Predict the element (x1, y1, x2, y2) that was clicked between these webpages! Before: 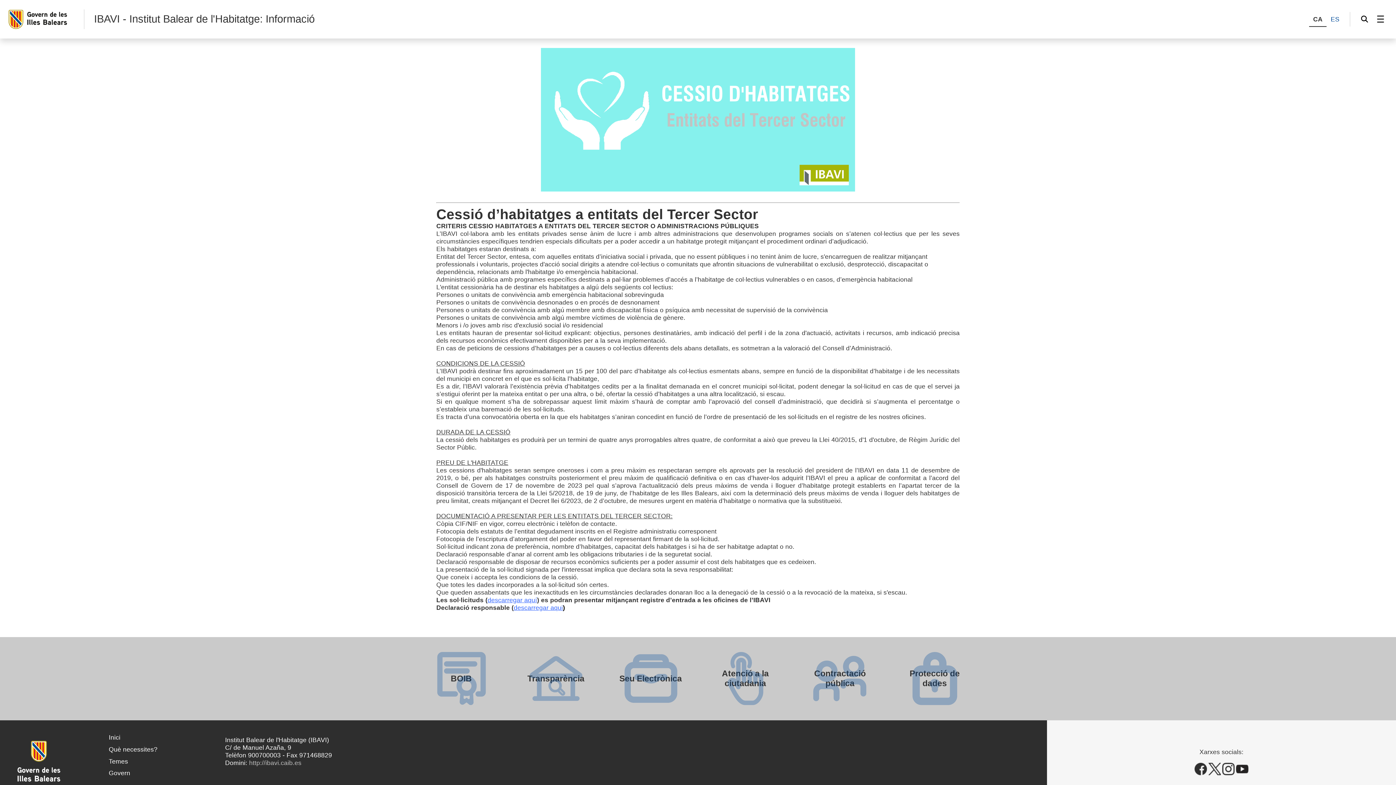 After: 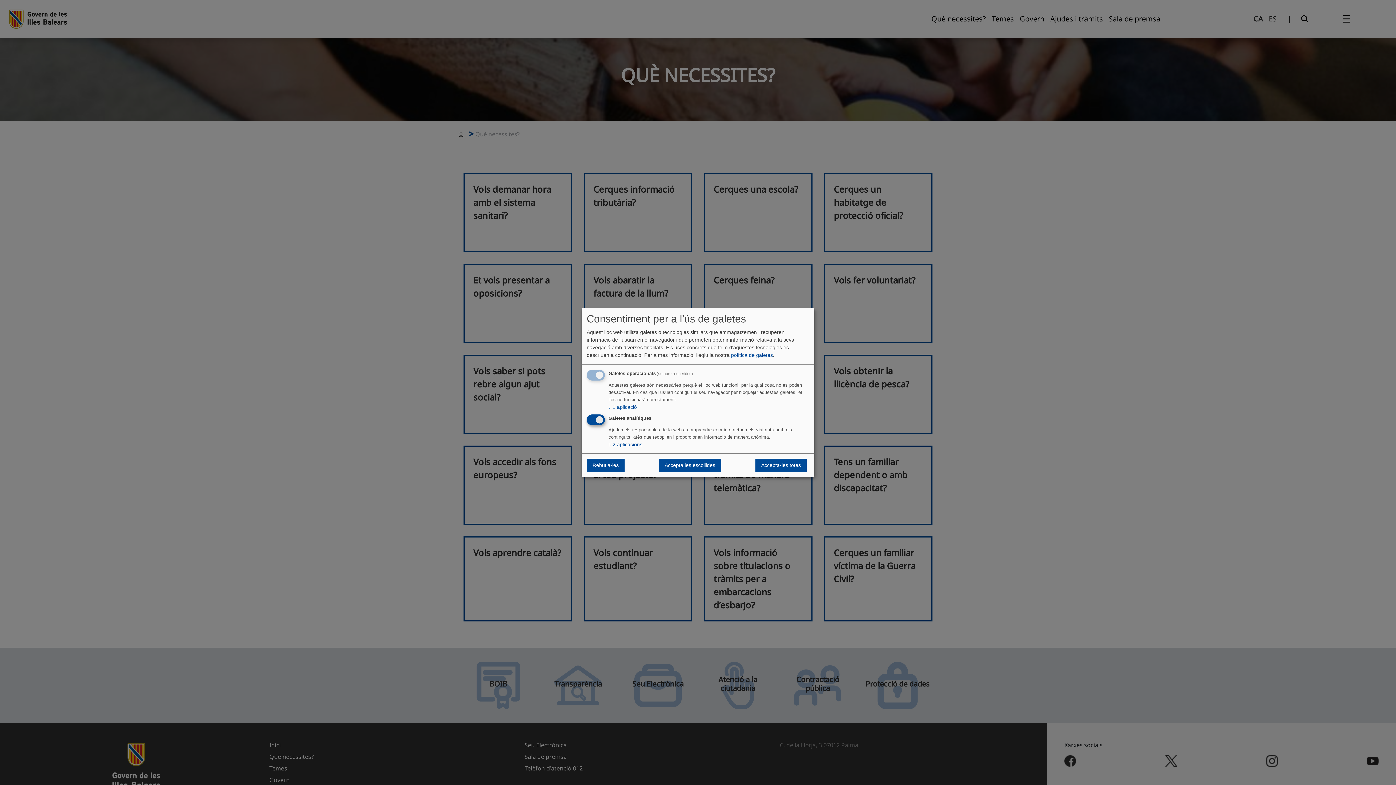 Action: bbox: (108, 746, 157, 753) label: Què necessites?